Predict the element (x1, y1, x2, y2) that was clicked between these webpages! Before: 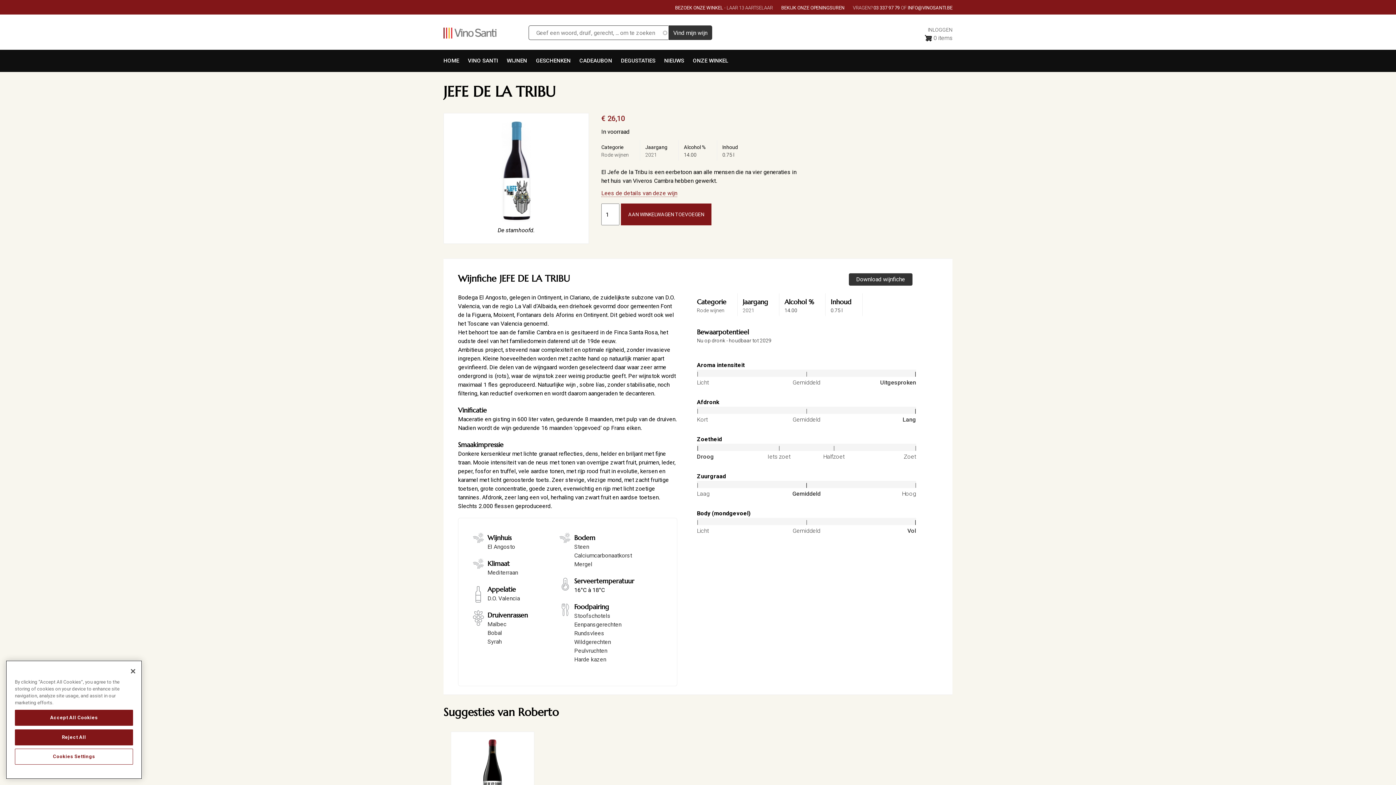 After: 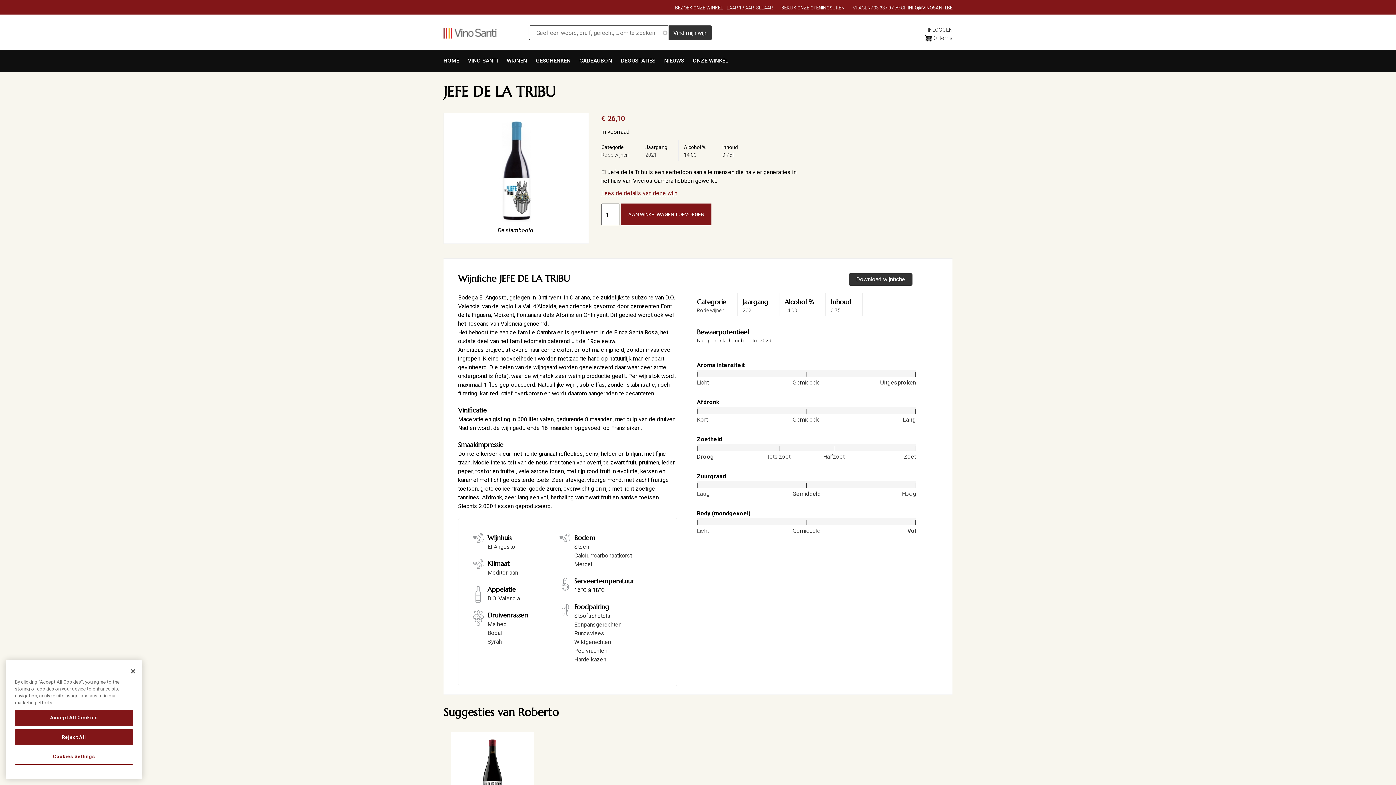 Action: bbox: (908, 5, 952, 10) label: INFO@VINOSANTI.BE